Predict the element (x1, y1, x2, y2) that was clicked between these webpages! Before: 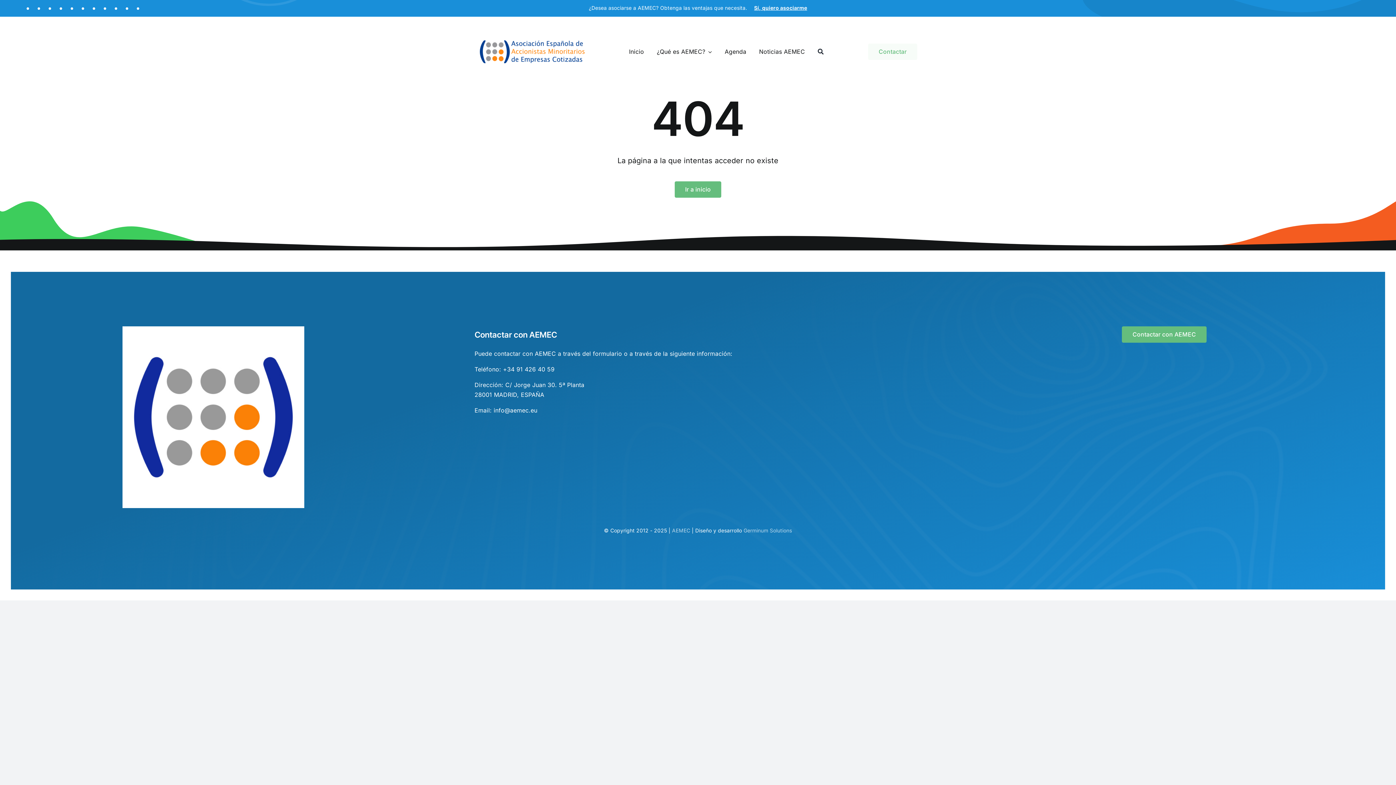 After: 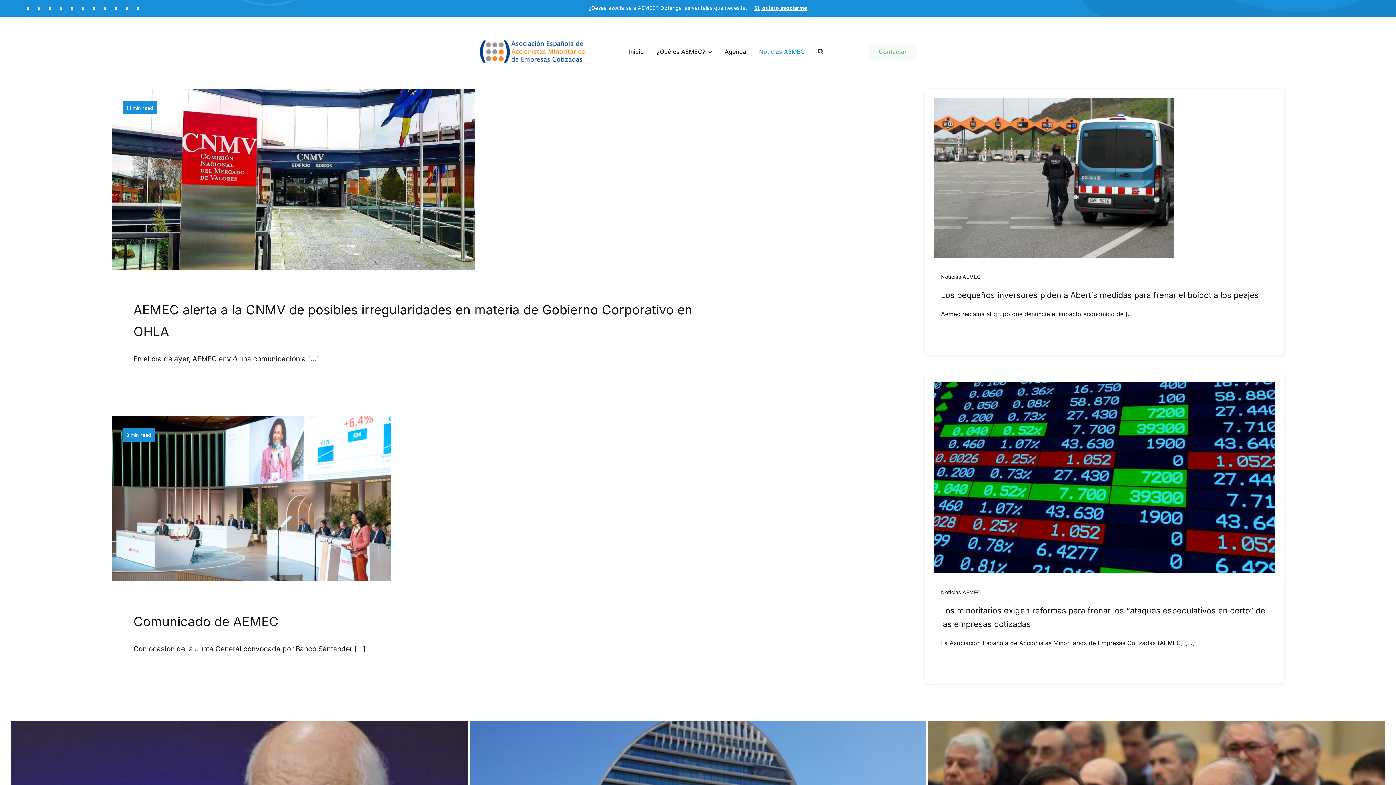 Action: label: Noticias AEMEC bbox: (759, 44, 805, 59)